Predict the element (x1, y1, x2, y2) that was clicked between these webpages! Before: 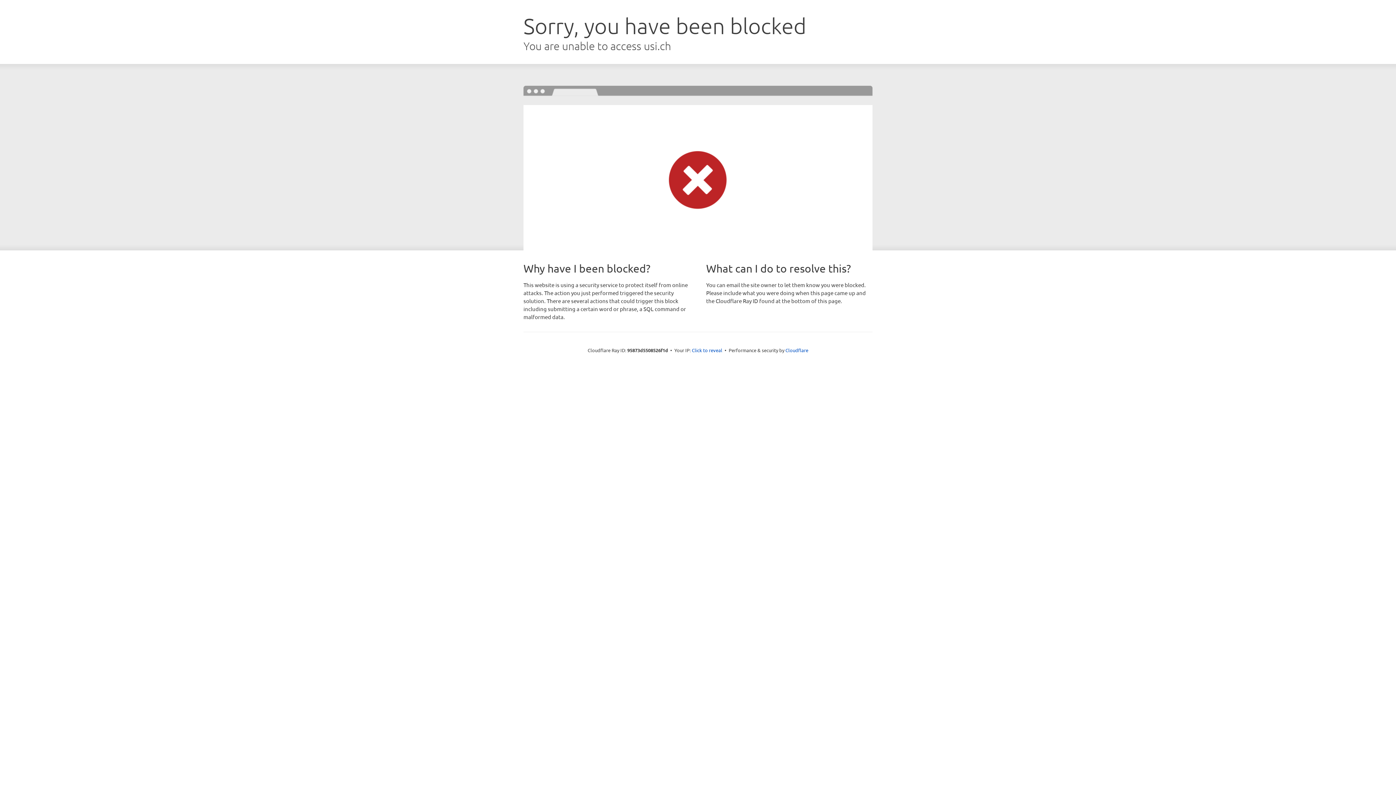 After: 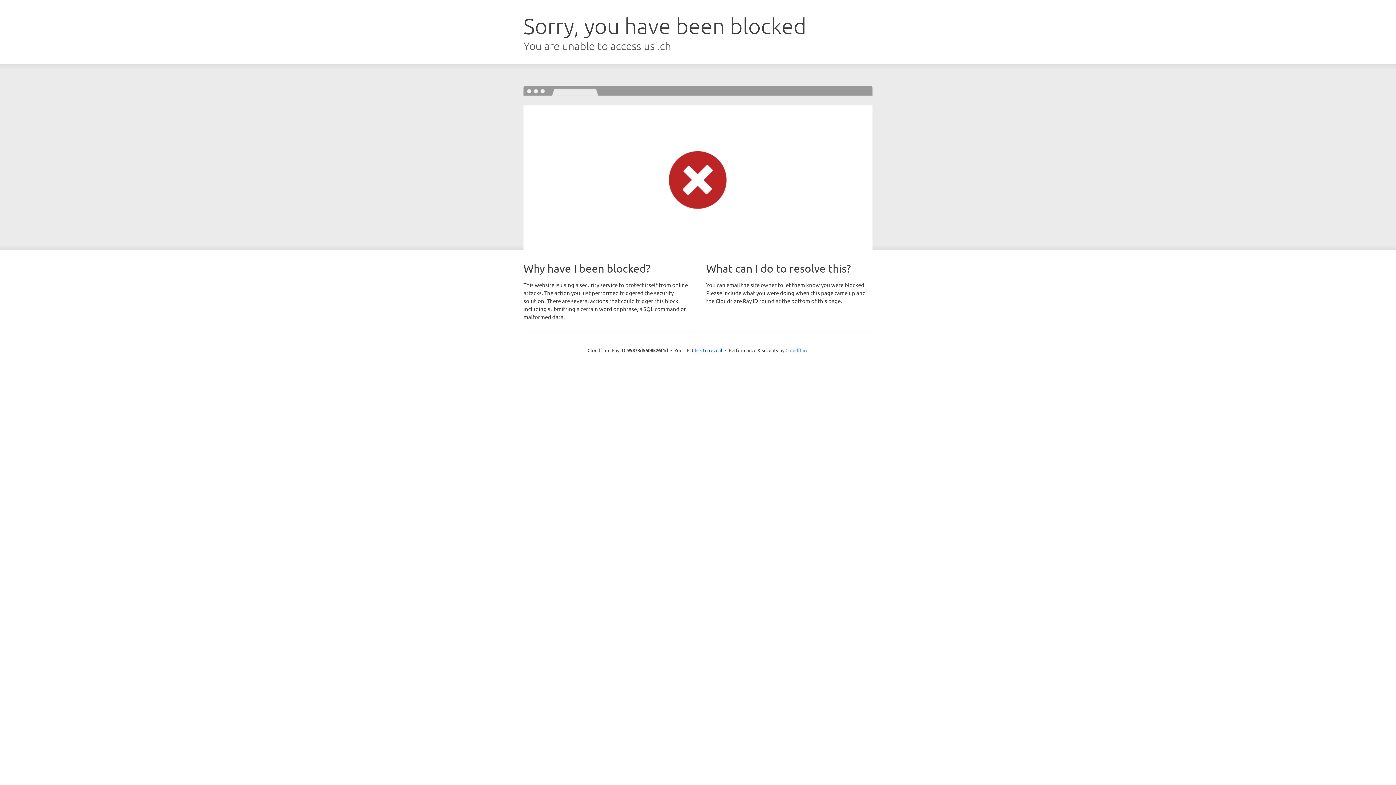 Action: label: Cloudflare bbox: (785, 347, 808, 353)